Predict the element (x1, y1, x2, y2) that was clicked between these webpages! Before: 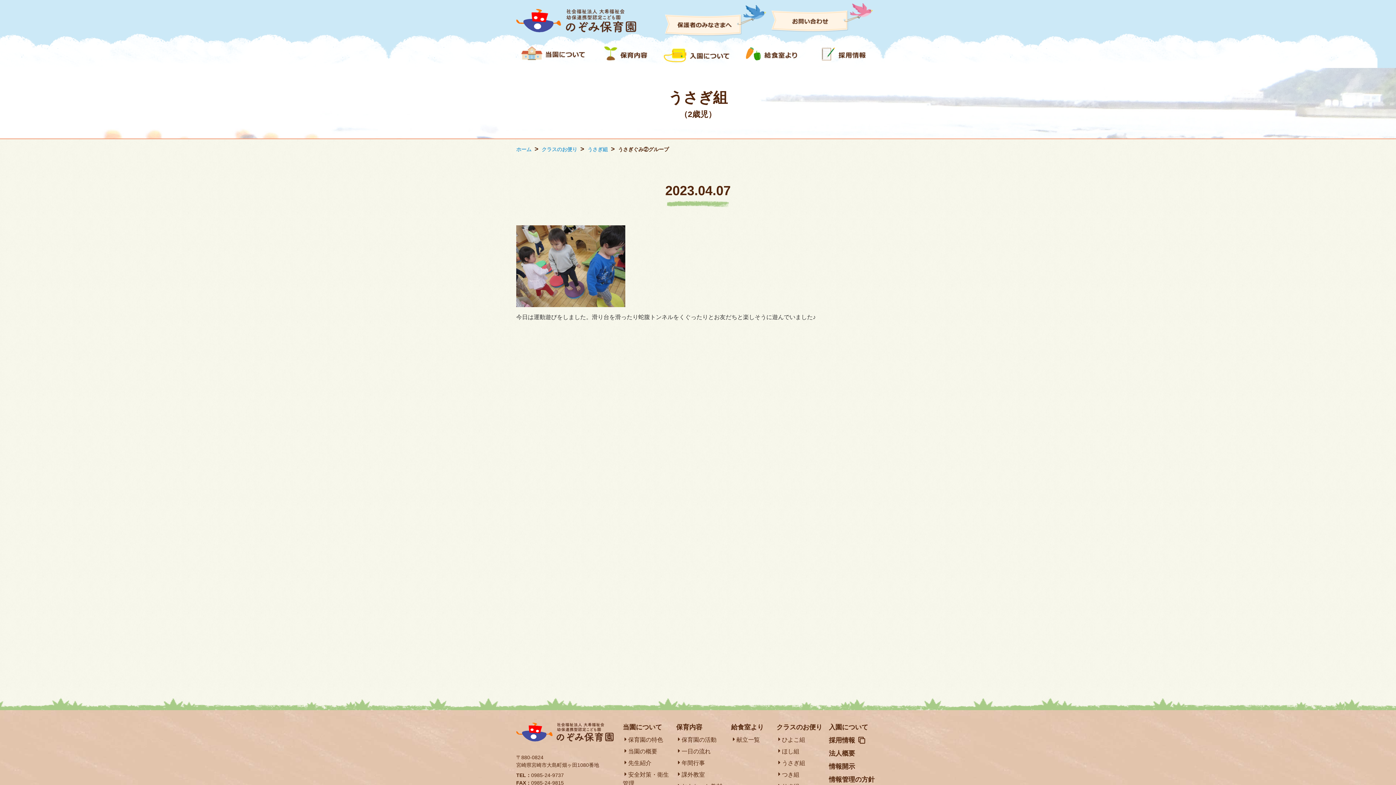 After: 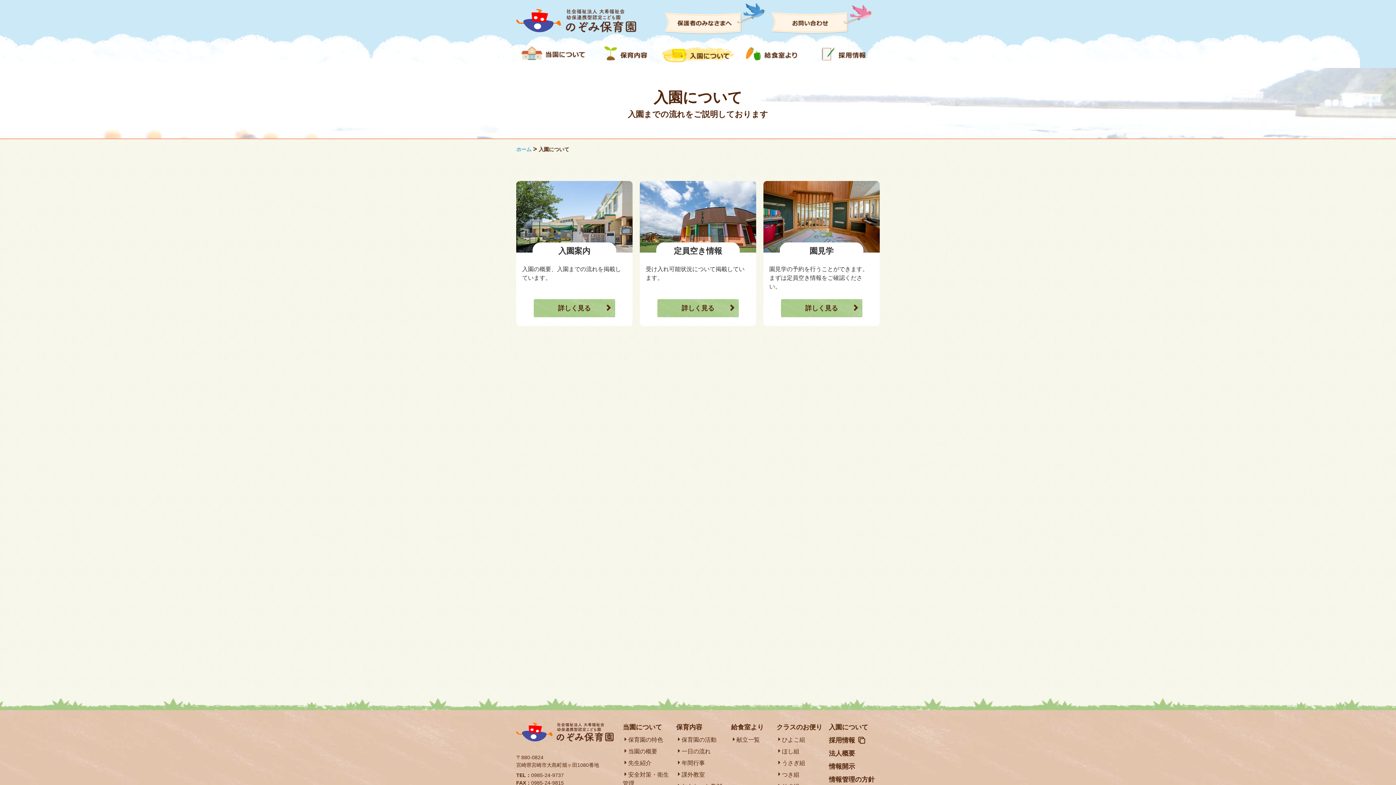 Action: bbox: (829, 724, 868, 731) label: 入園について